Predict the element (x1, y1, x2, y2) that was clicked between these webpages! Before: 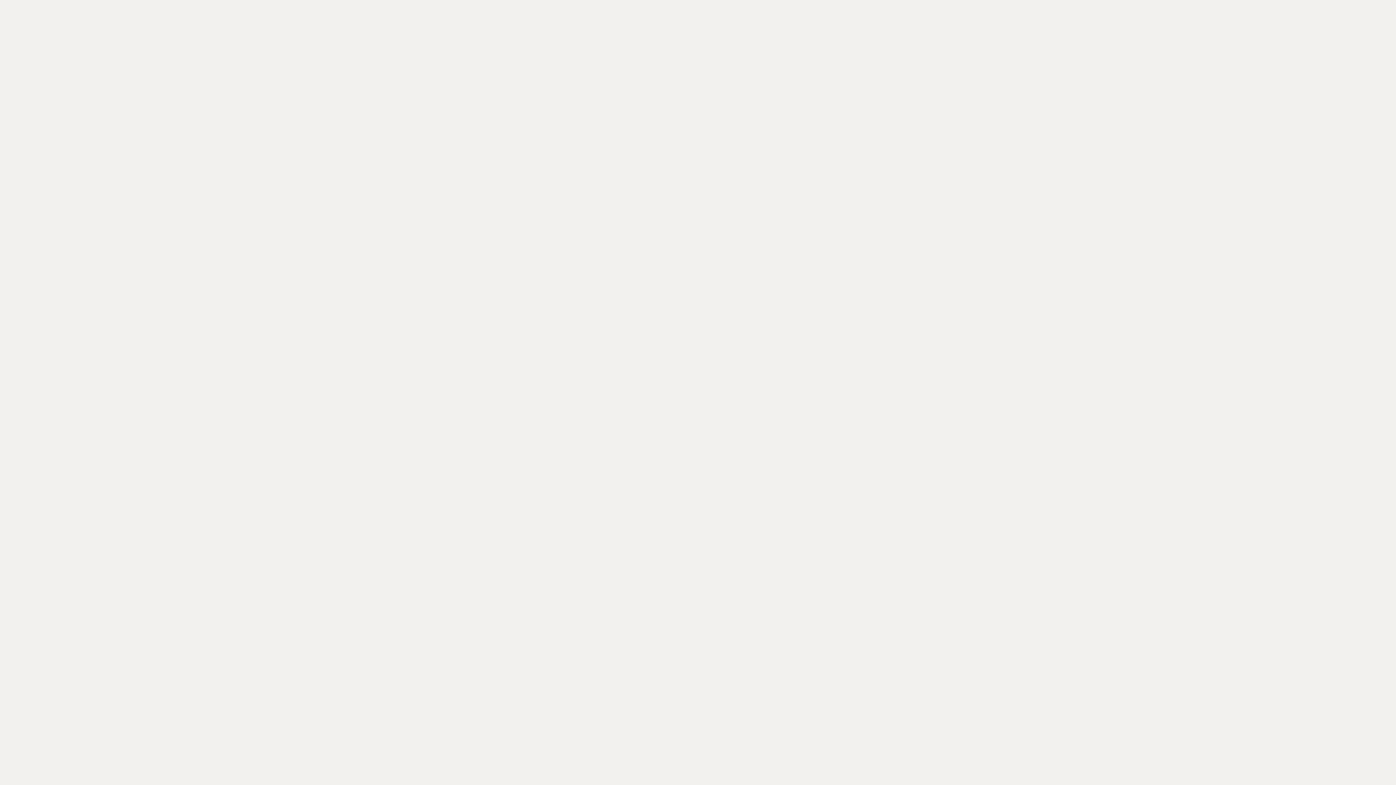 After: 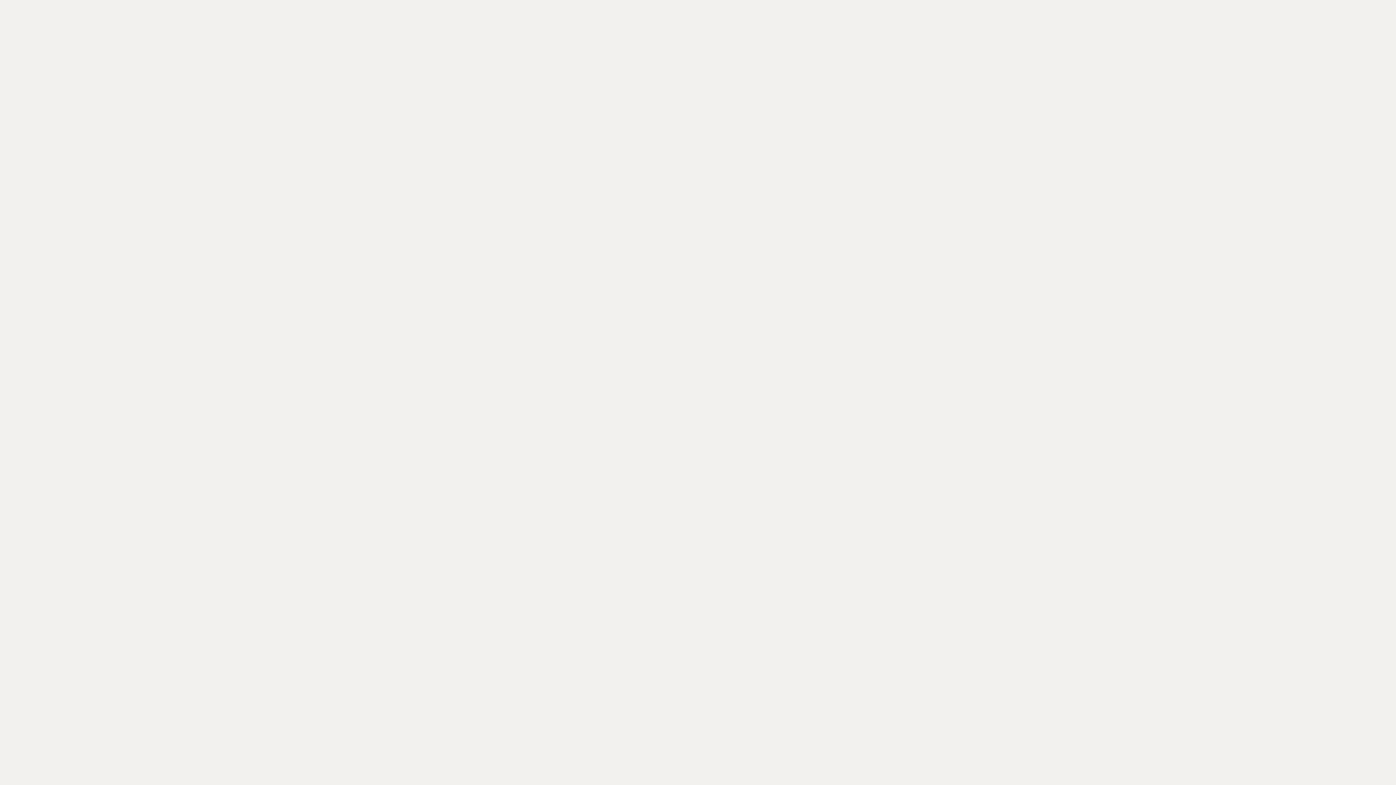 Action: bbox: (669, 14, 701, 23) label: Services  